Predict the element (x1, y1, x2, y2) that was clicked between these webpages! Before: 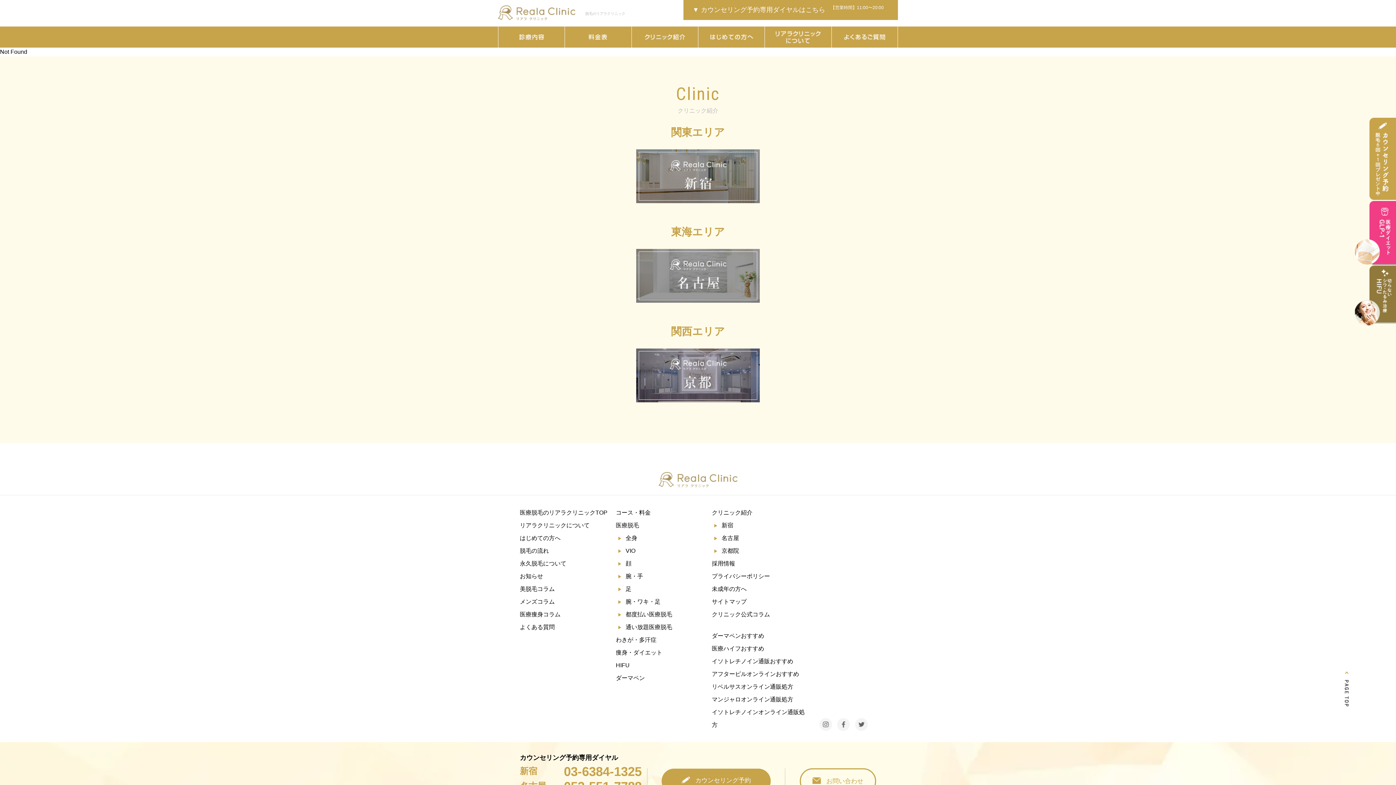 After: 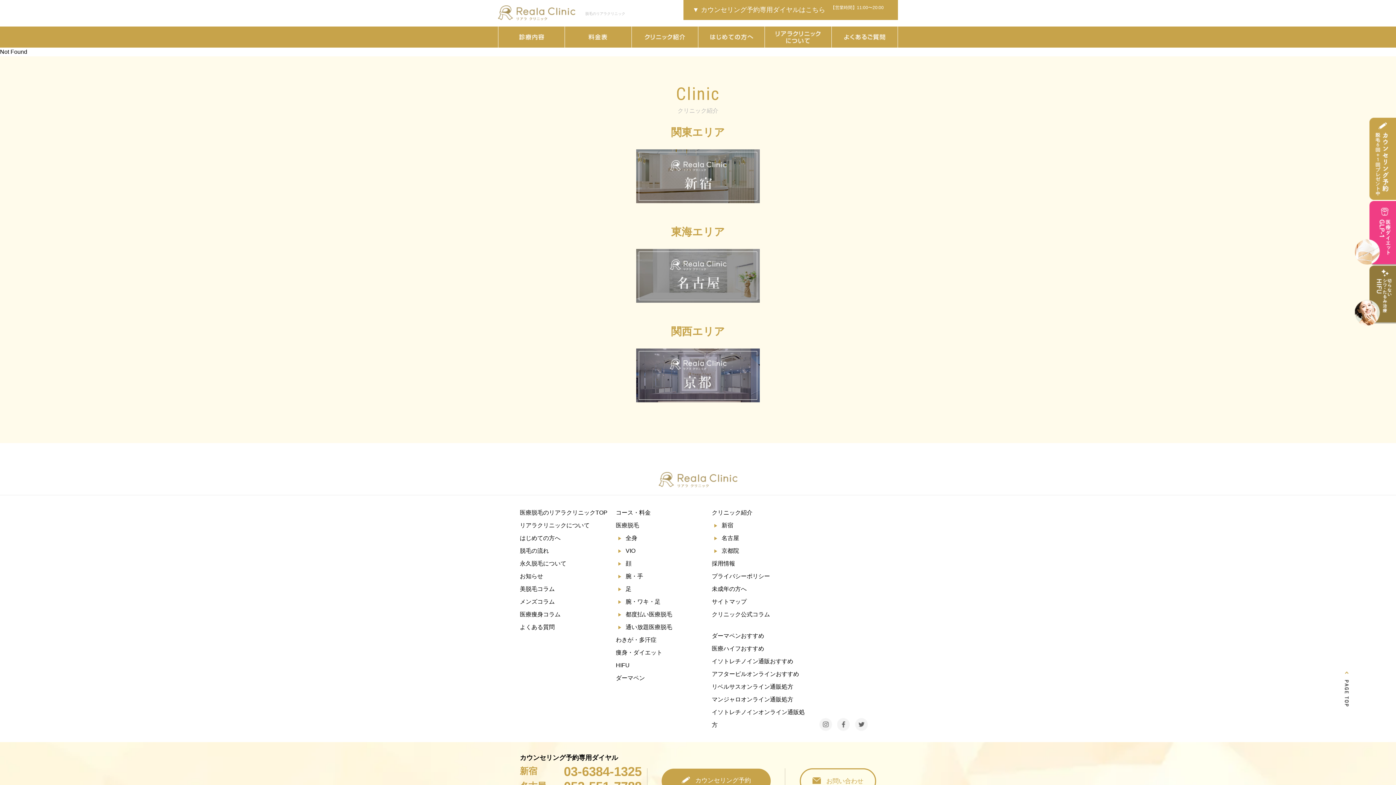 Action: bbox: (819, 719, 832, 725)